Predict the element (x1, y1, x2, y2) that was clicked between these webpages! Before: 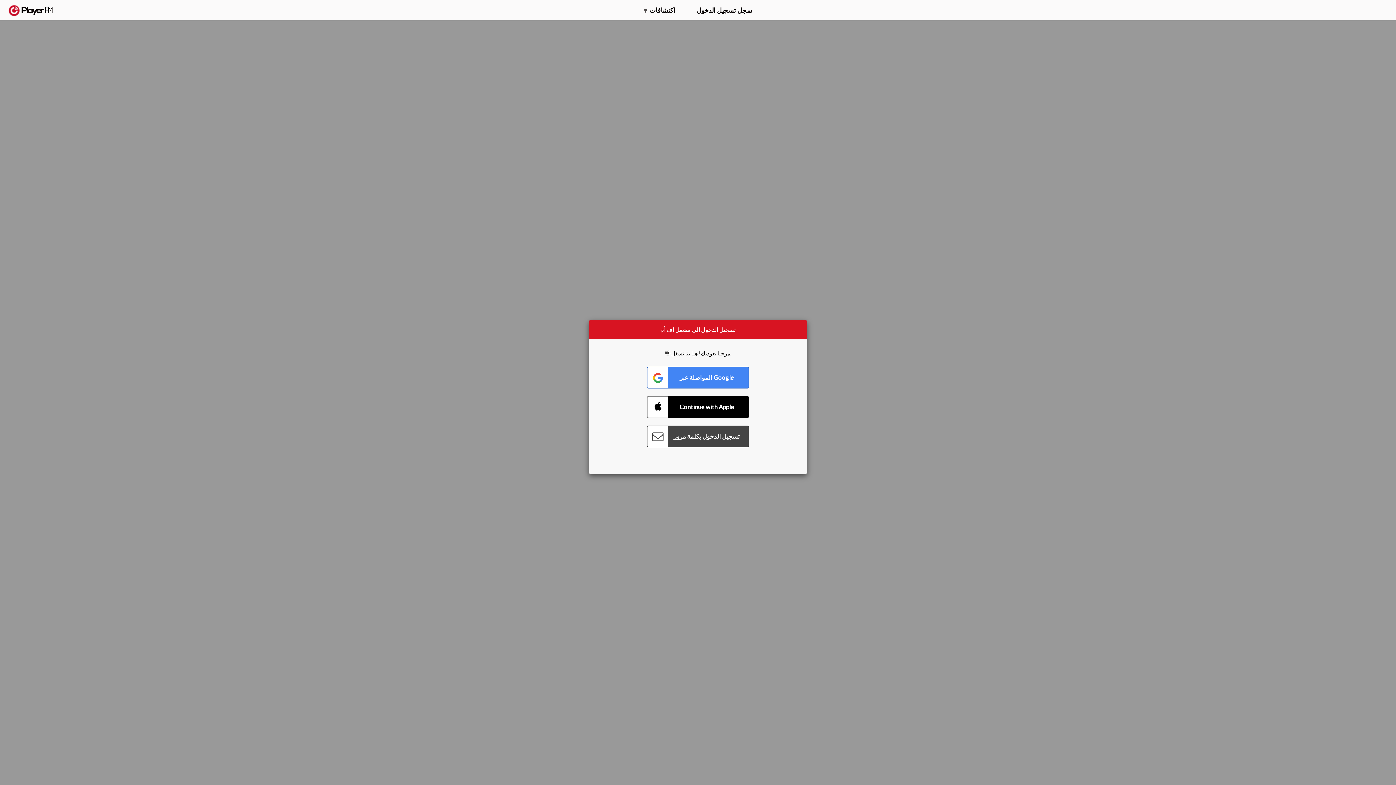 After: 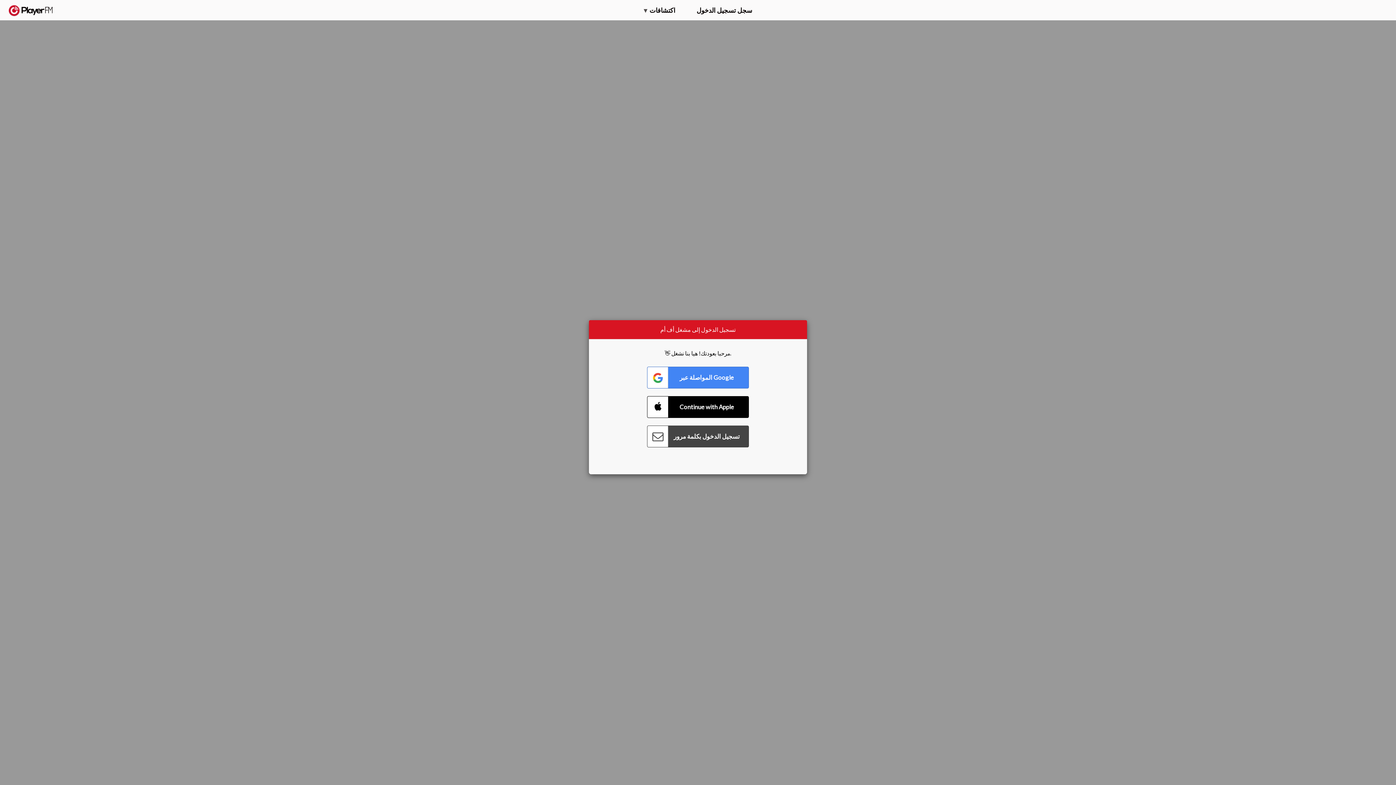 Action: label: ترقية bbox: (1326, 2, 1349, 14)